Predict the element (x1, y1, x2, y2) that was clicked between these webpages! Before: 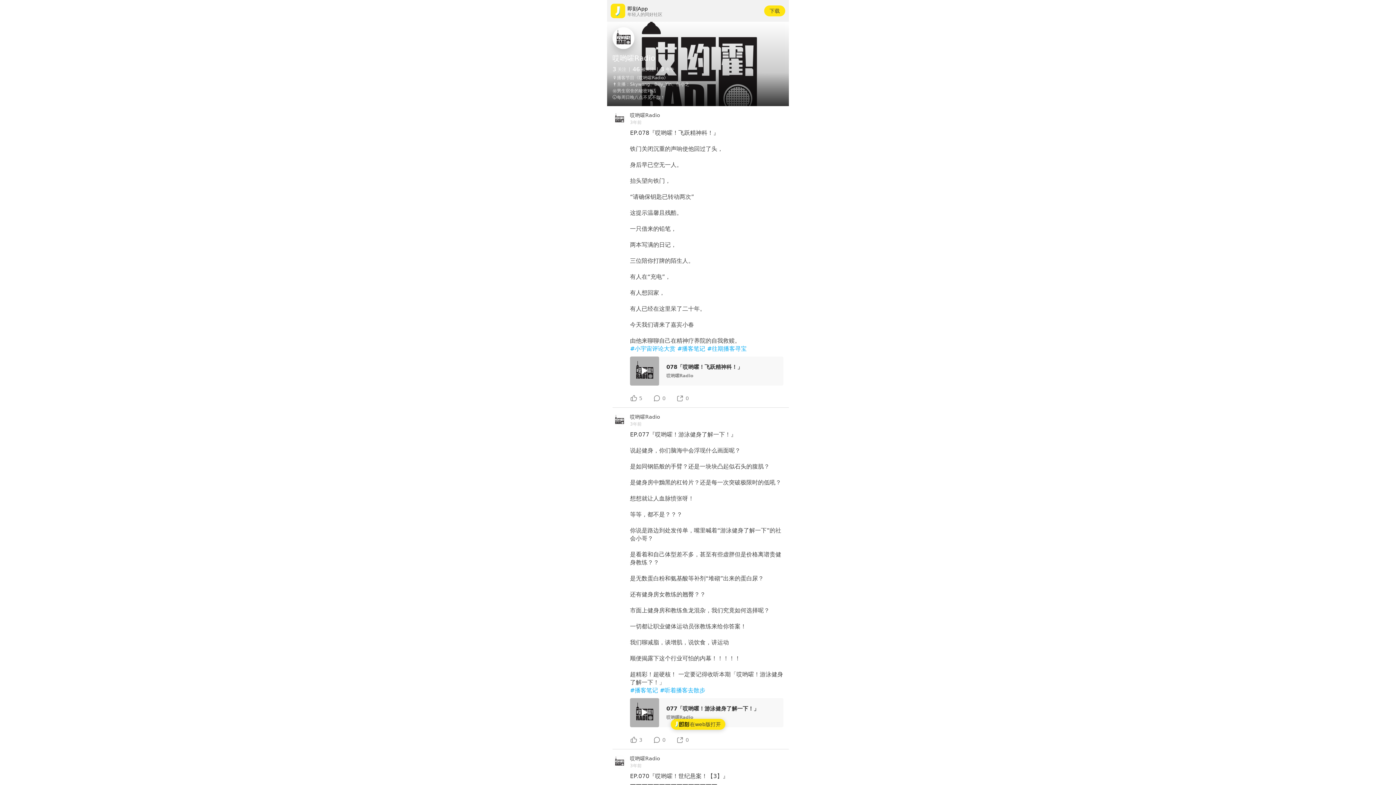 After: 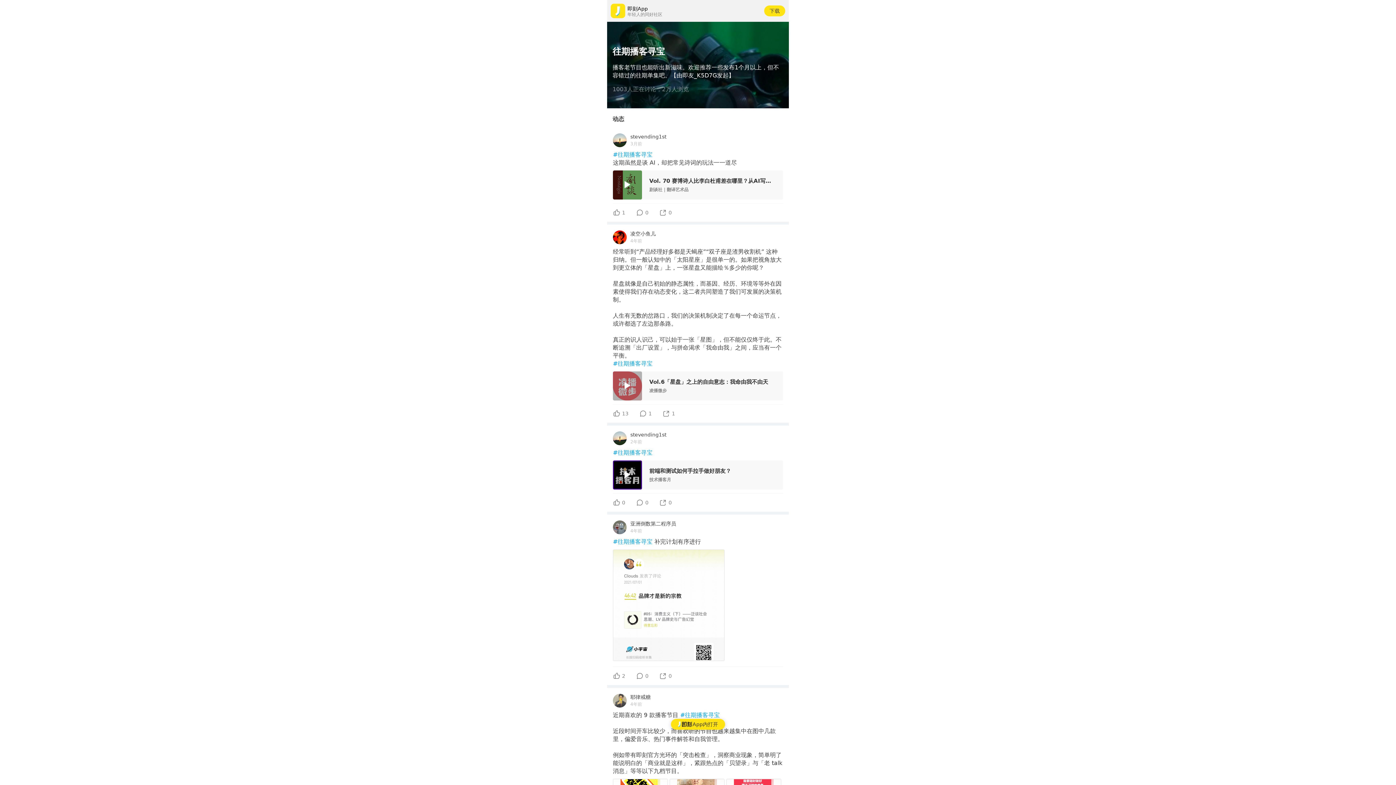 Action: label: #往期播客寻宝 bbox: (707, 345, 746, 352)